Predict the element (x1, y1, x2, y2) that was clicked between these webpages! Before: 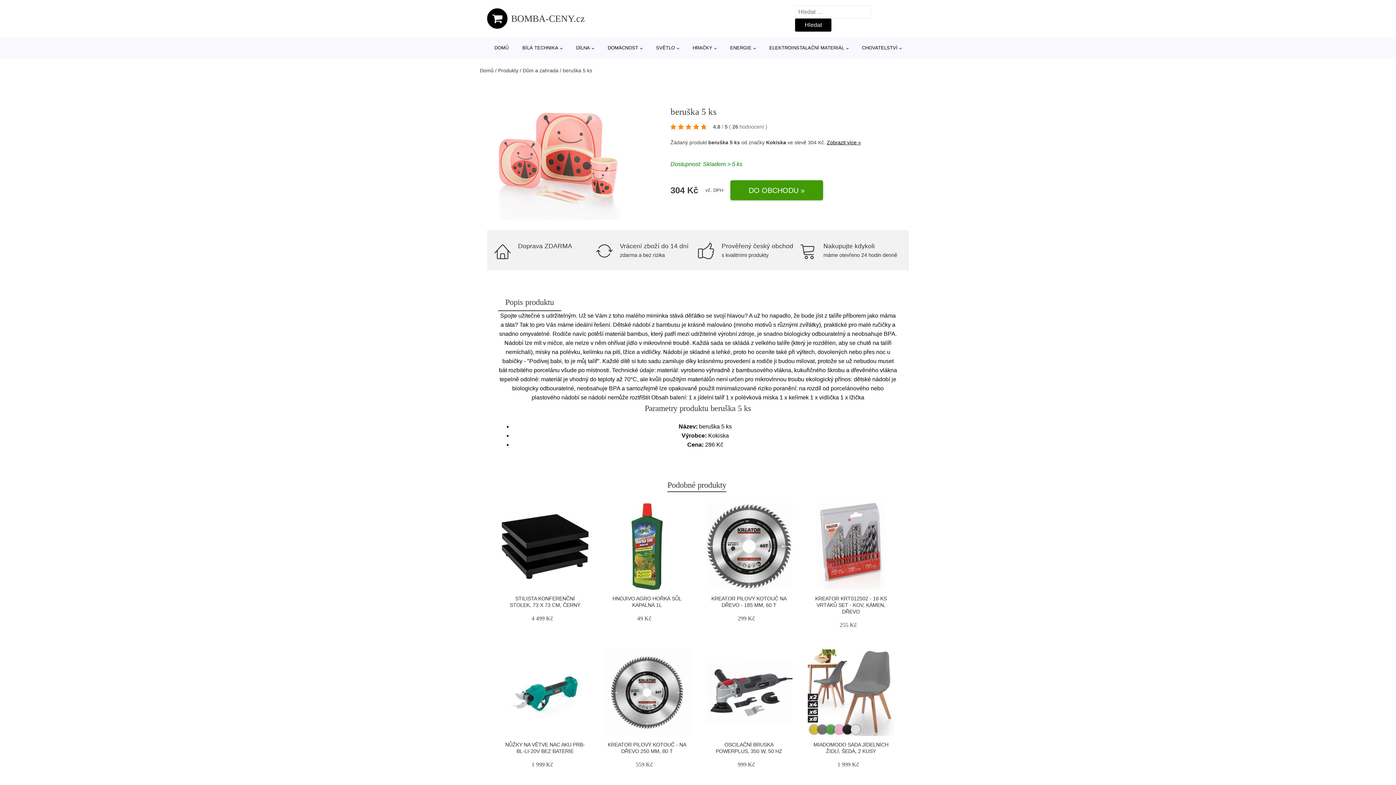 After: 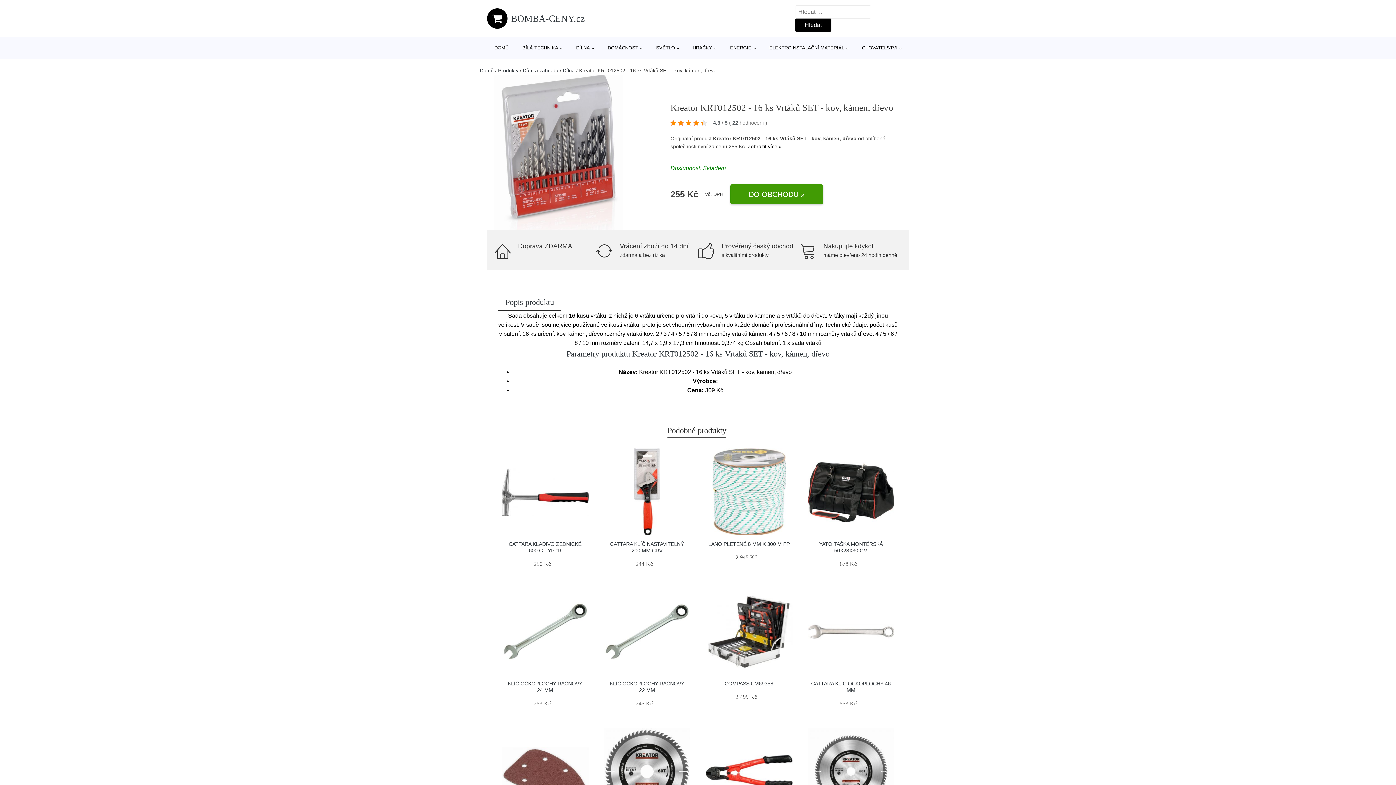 Action: bbox: (815, 595, 887, 614) label: KREATOR KRT012502 - 16 KS VRTÁKŮ SET - KOV, KÁMEN, DŘEVO